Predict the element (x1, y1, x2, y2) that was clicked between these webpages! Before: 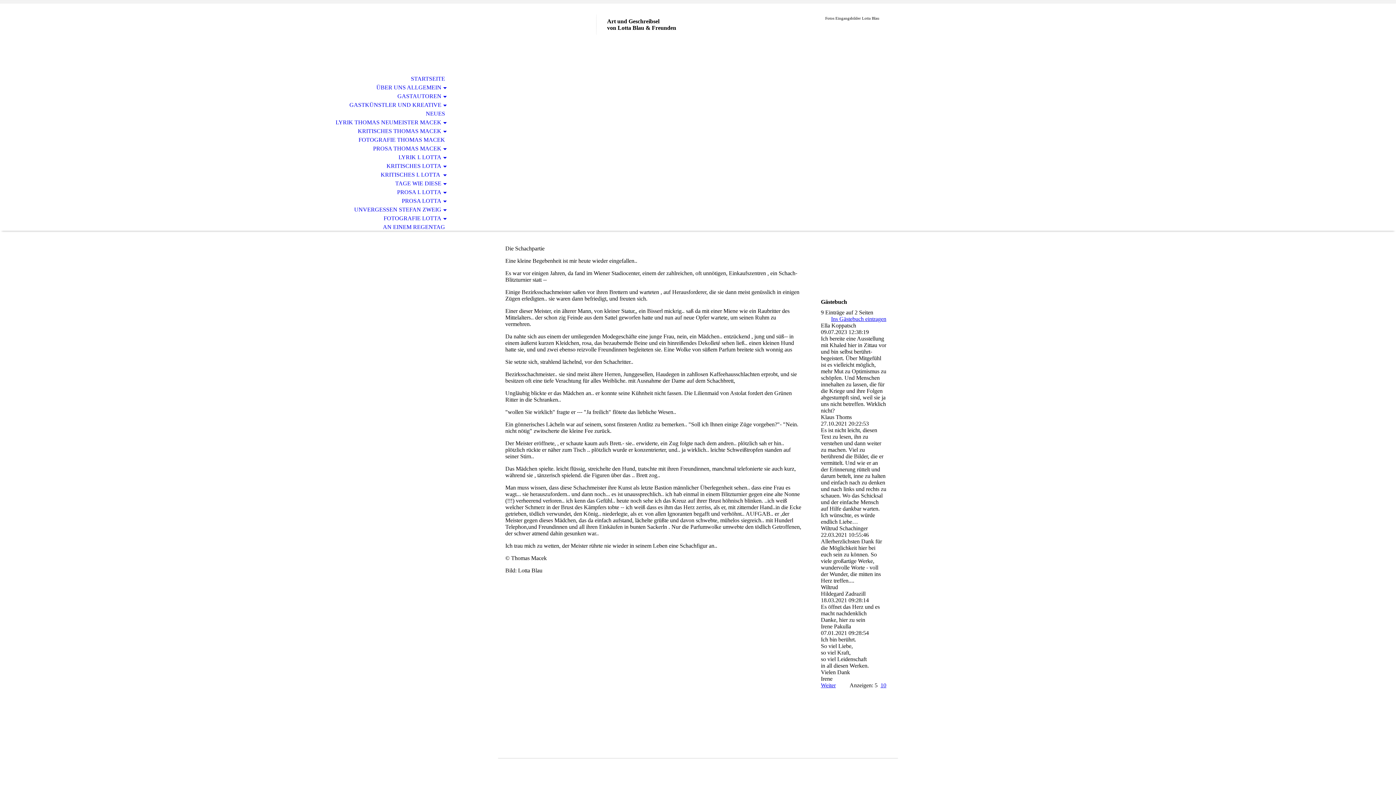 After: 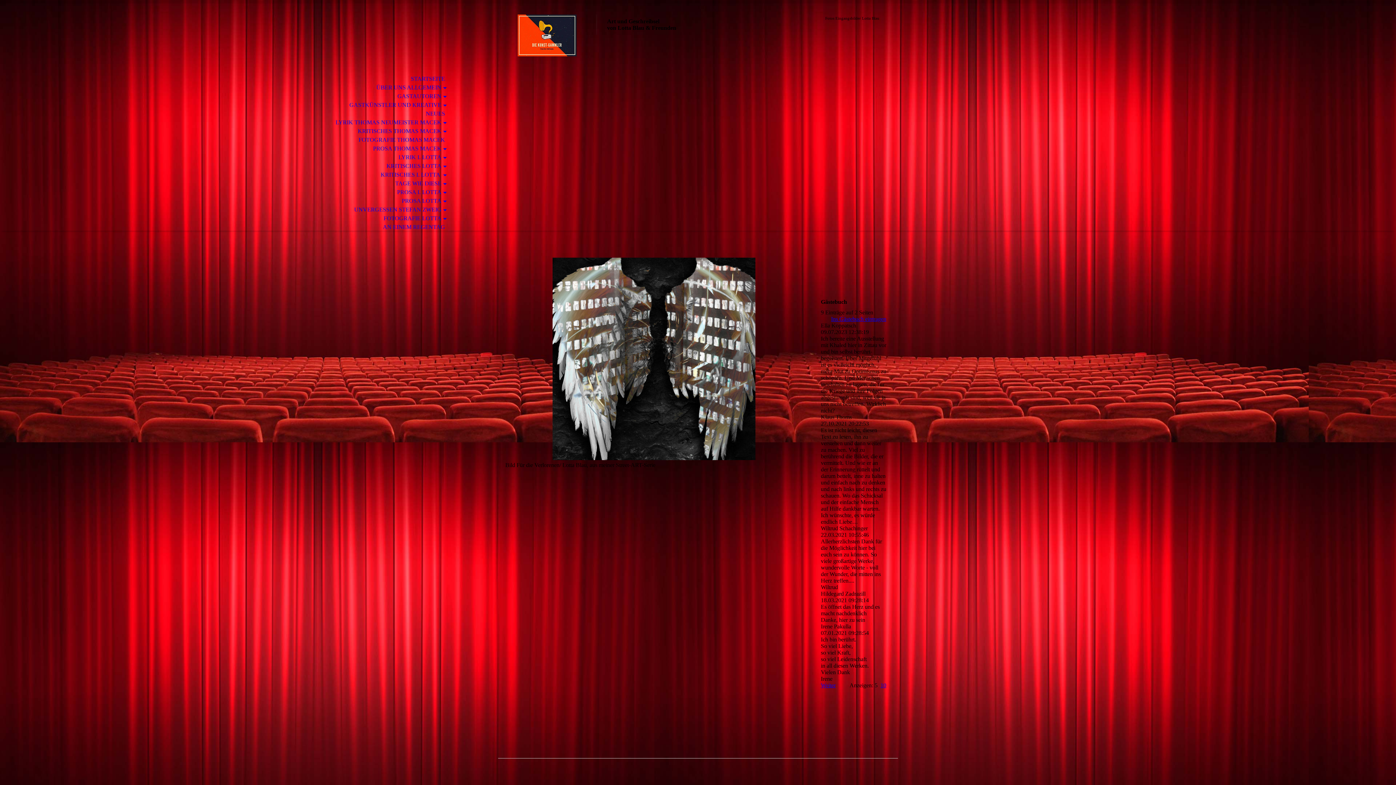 Action: label: TAGE WIE DIESE bbox: (0, 179, 453, 188)